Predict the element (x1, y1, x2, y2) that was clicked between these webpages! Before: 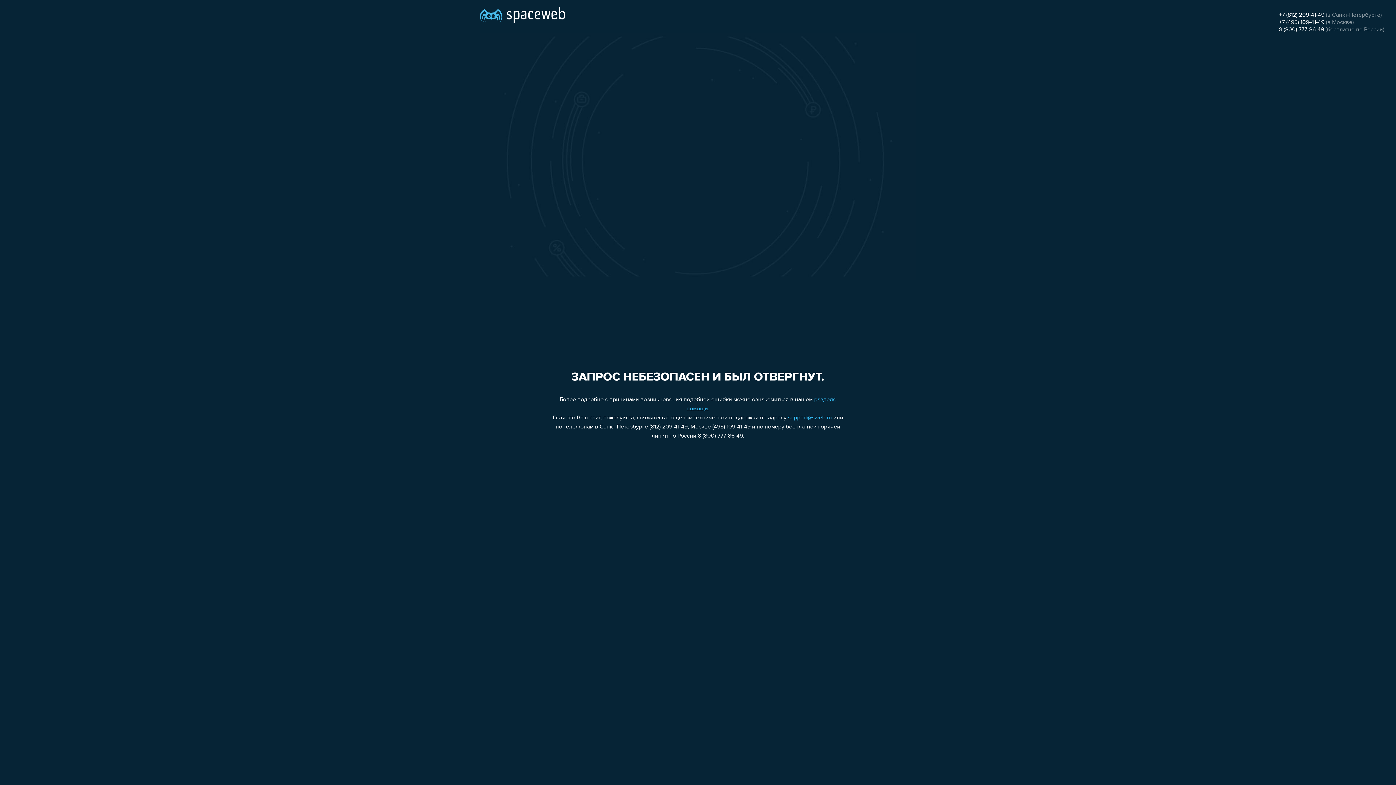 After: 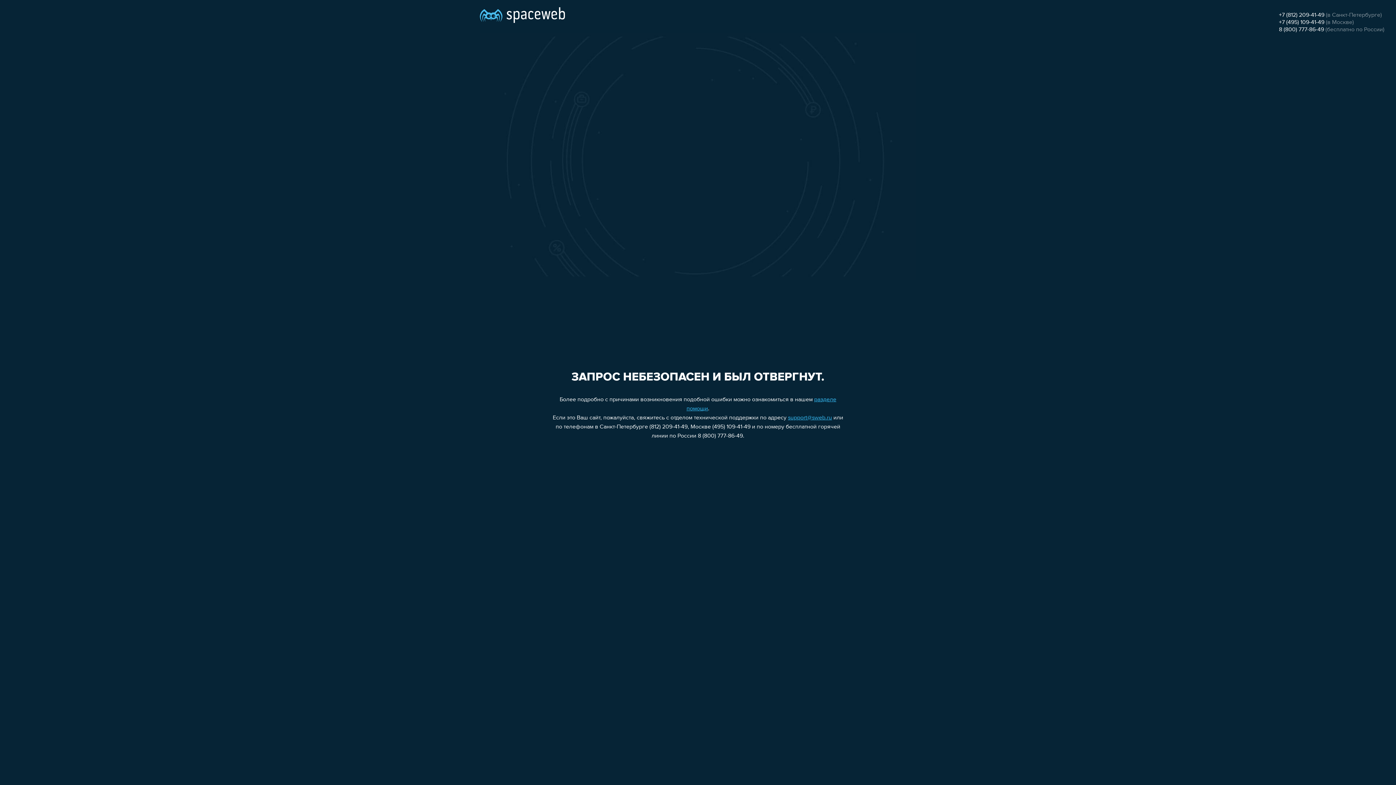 Action: bbox: (1279, 19, 1324, 25) label: +7 (495) 109-41-49